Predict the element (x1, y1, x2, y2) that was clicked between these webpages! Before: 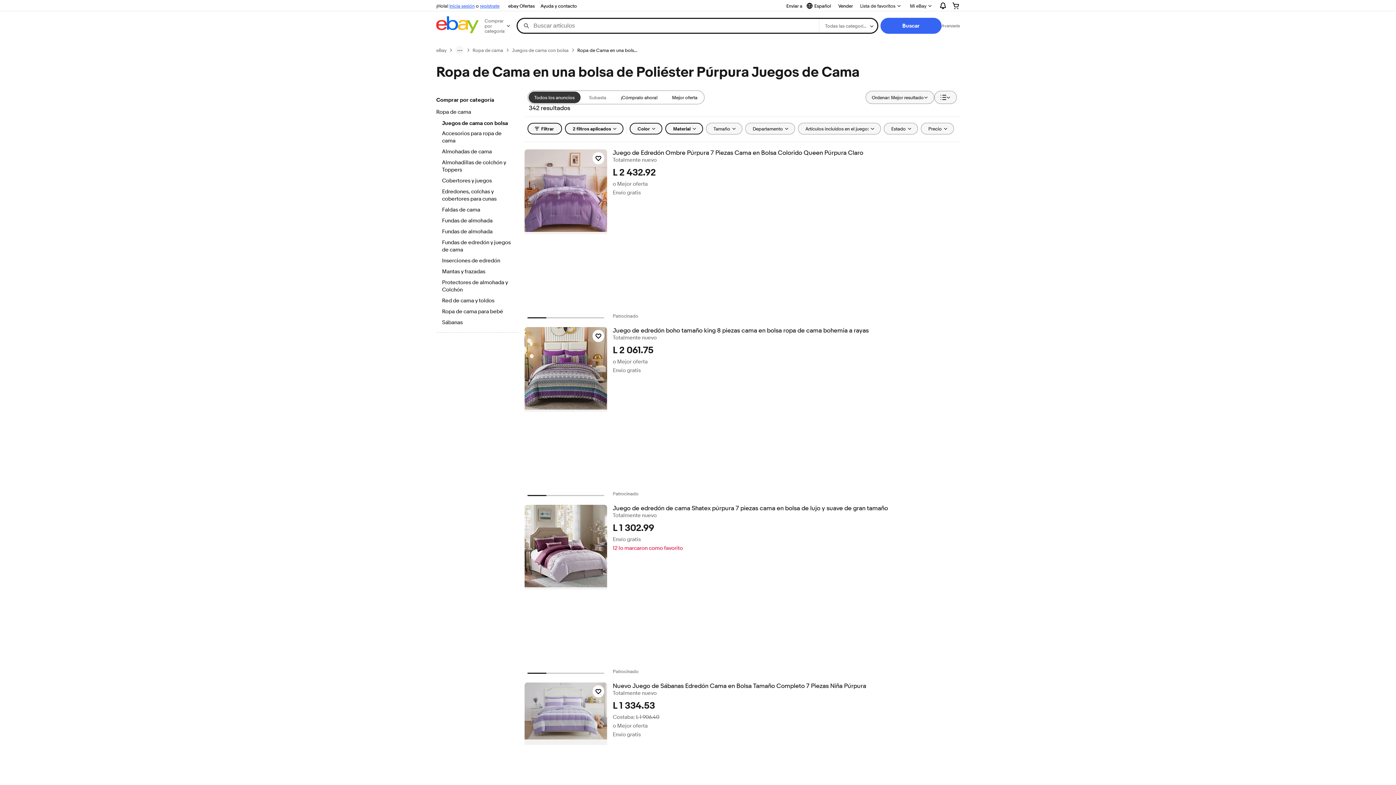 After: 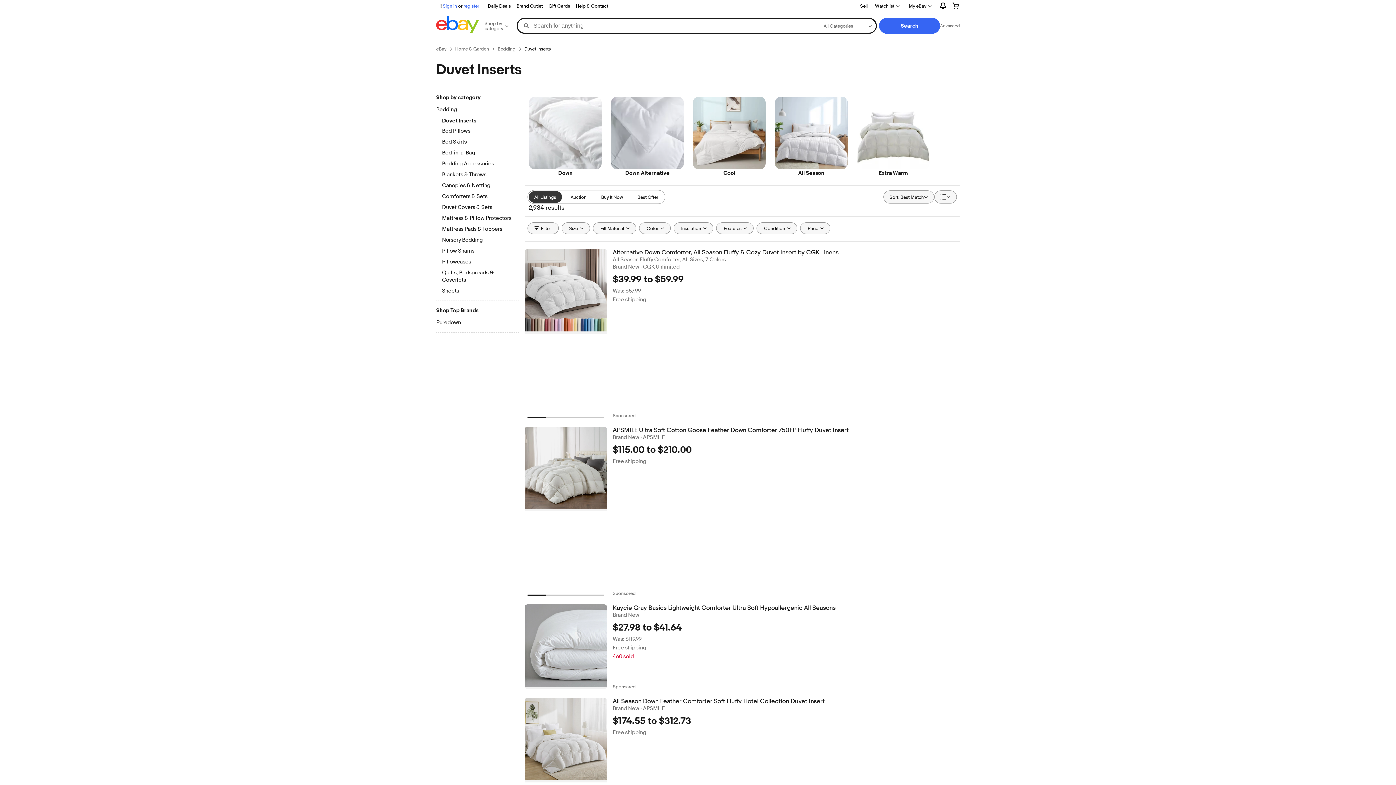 Action: bbox: (442, 257, 512, 265) label: Inserciones de edredón